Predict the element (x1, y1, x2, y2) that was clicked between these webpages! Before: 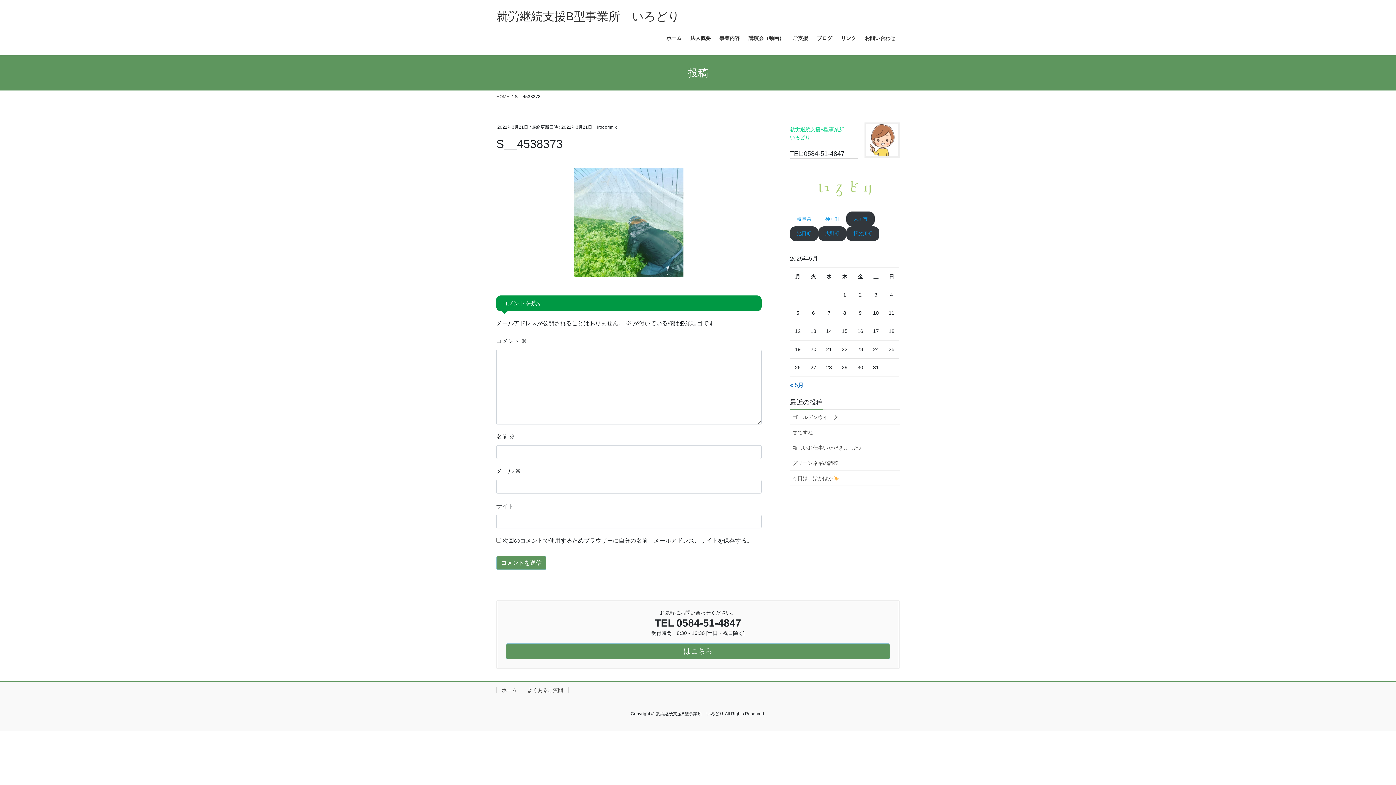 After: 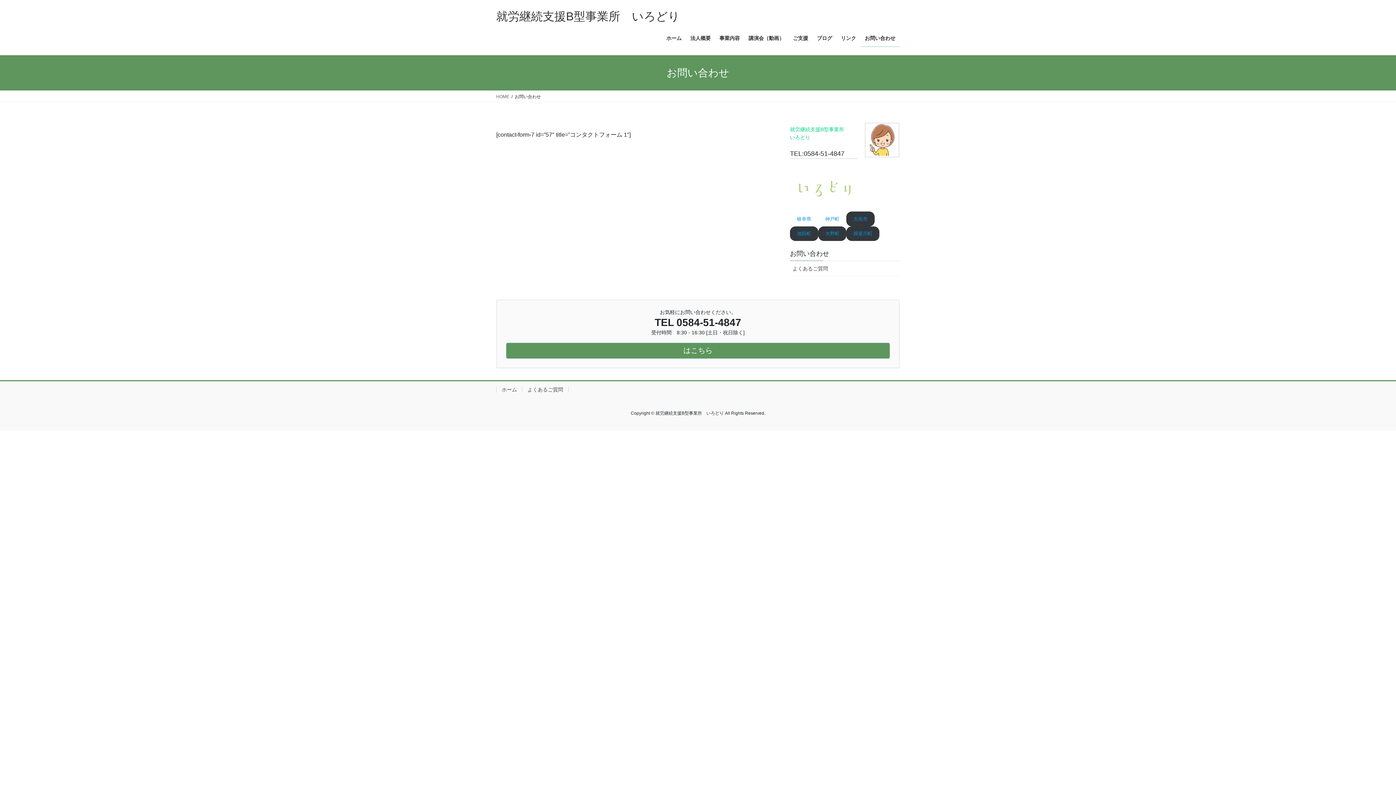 Action: label: お問い合わせ bbox: (860, 29, 900, 46)